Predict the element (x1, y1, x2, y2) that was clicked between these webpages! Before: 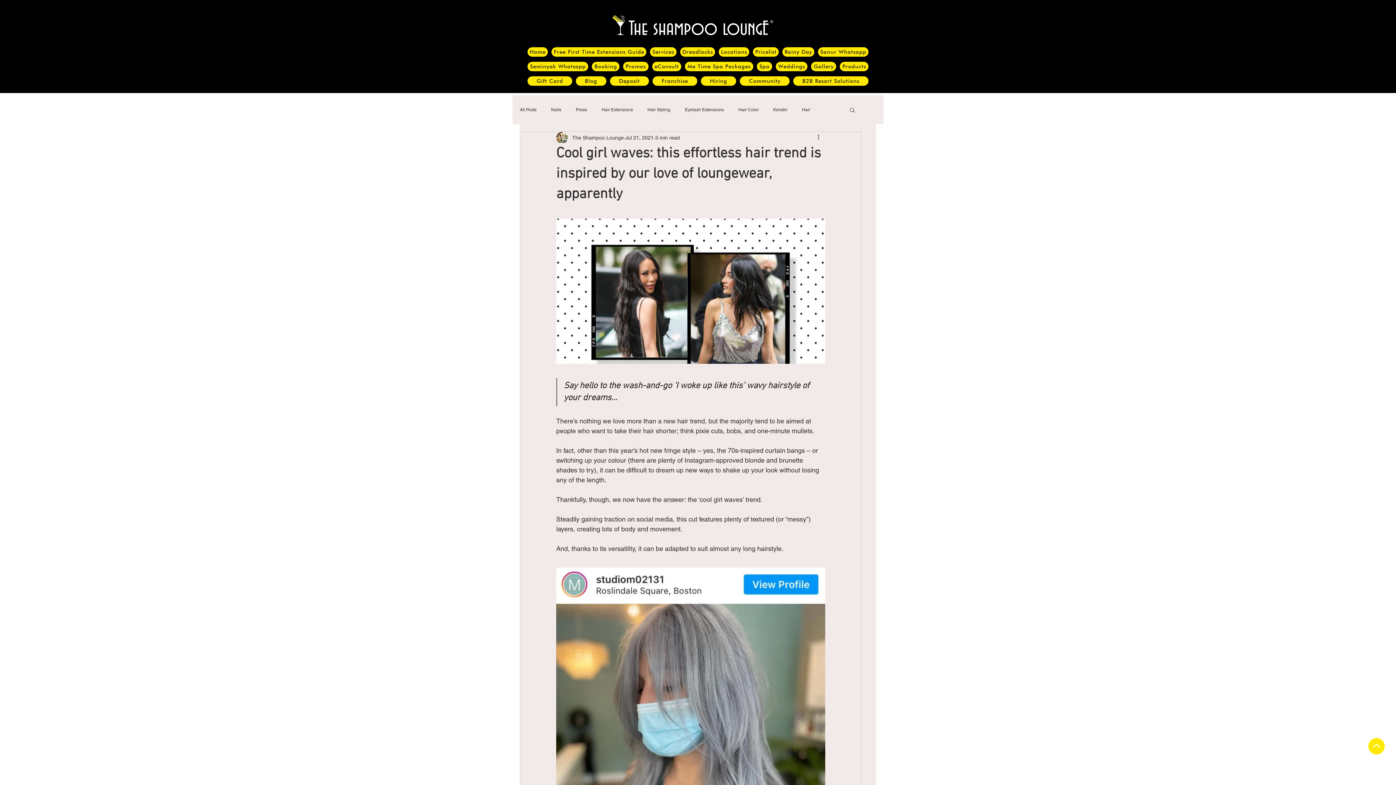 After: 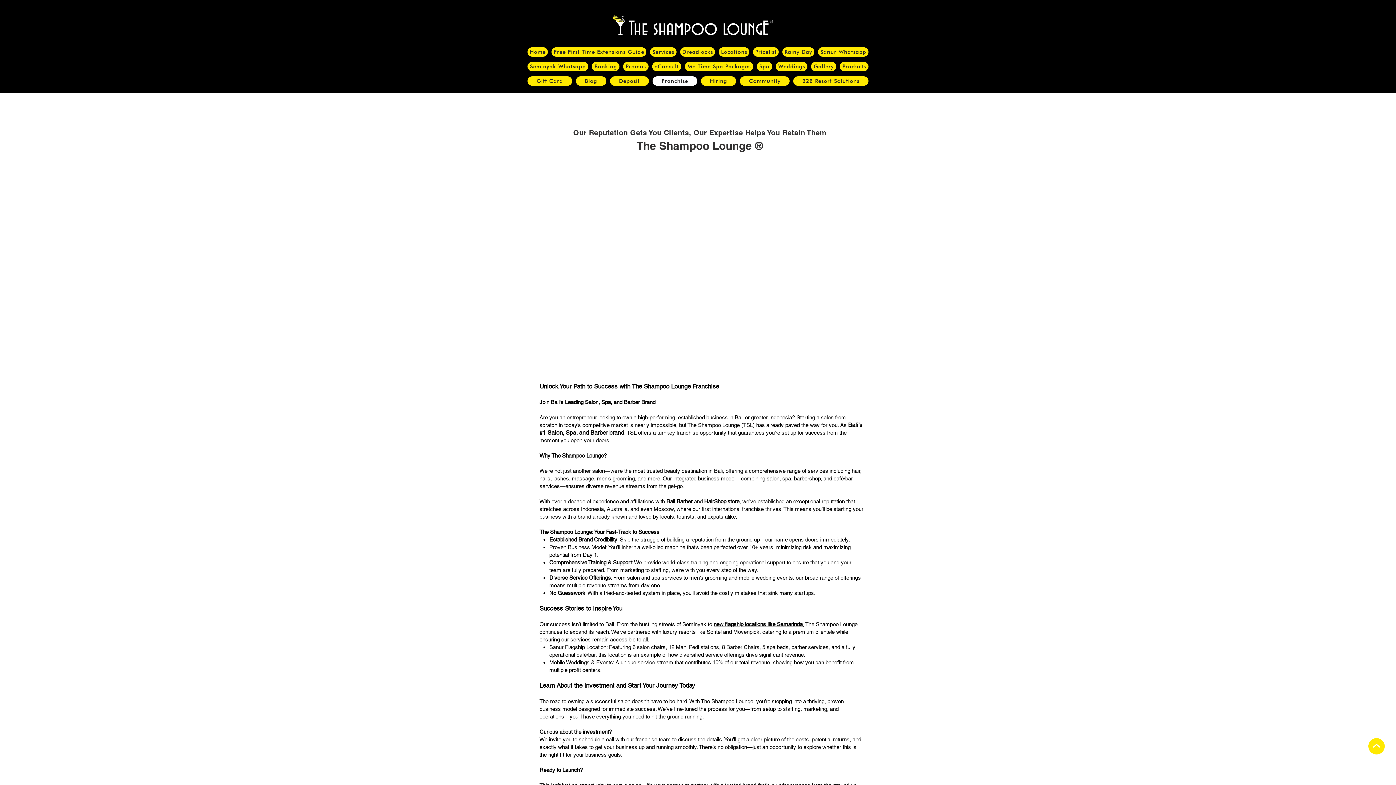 Action: bbox: (652, 76, 697, 85) label: Franchise